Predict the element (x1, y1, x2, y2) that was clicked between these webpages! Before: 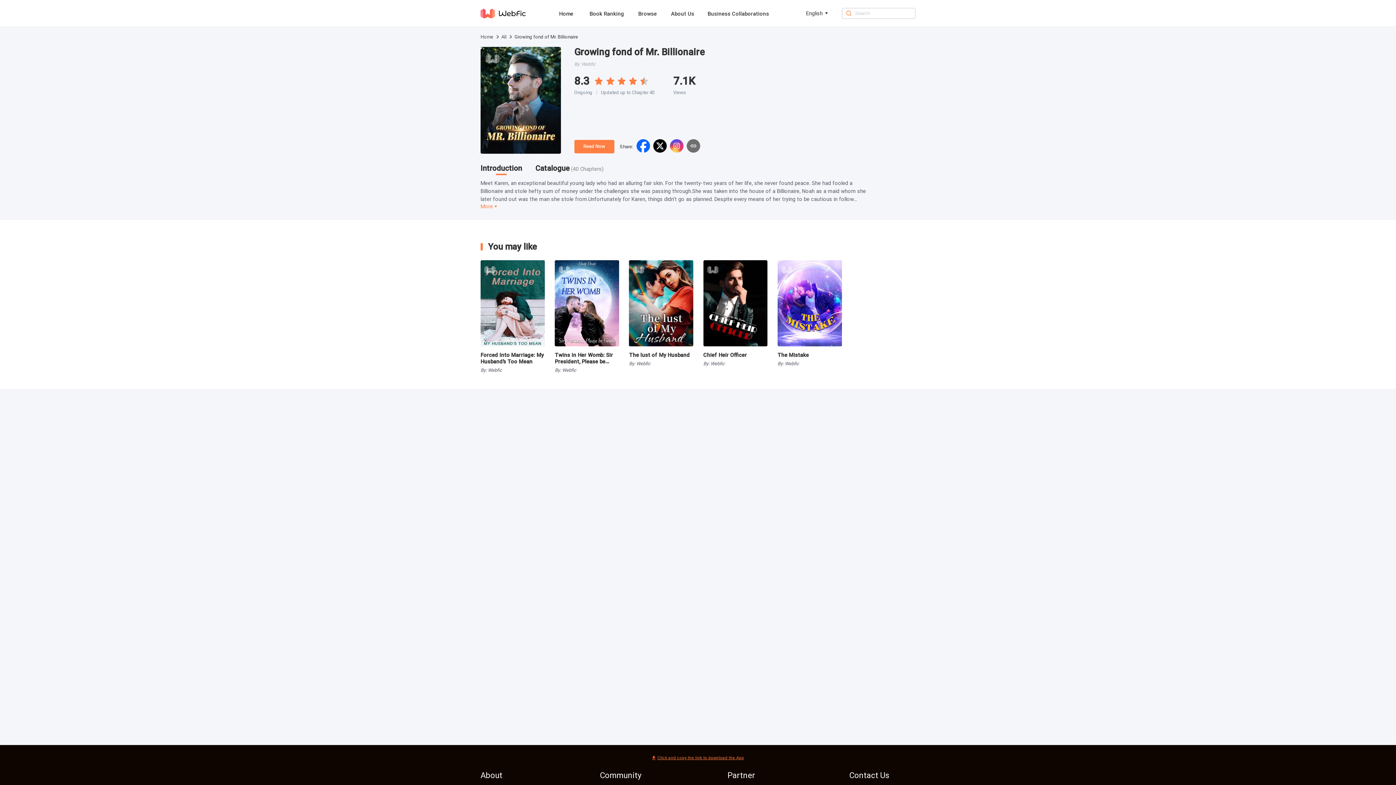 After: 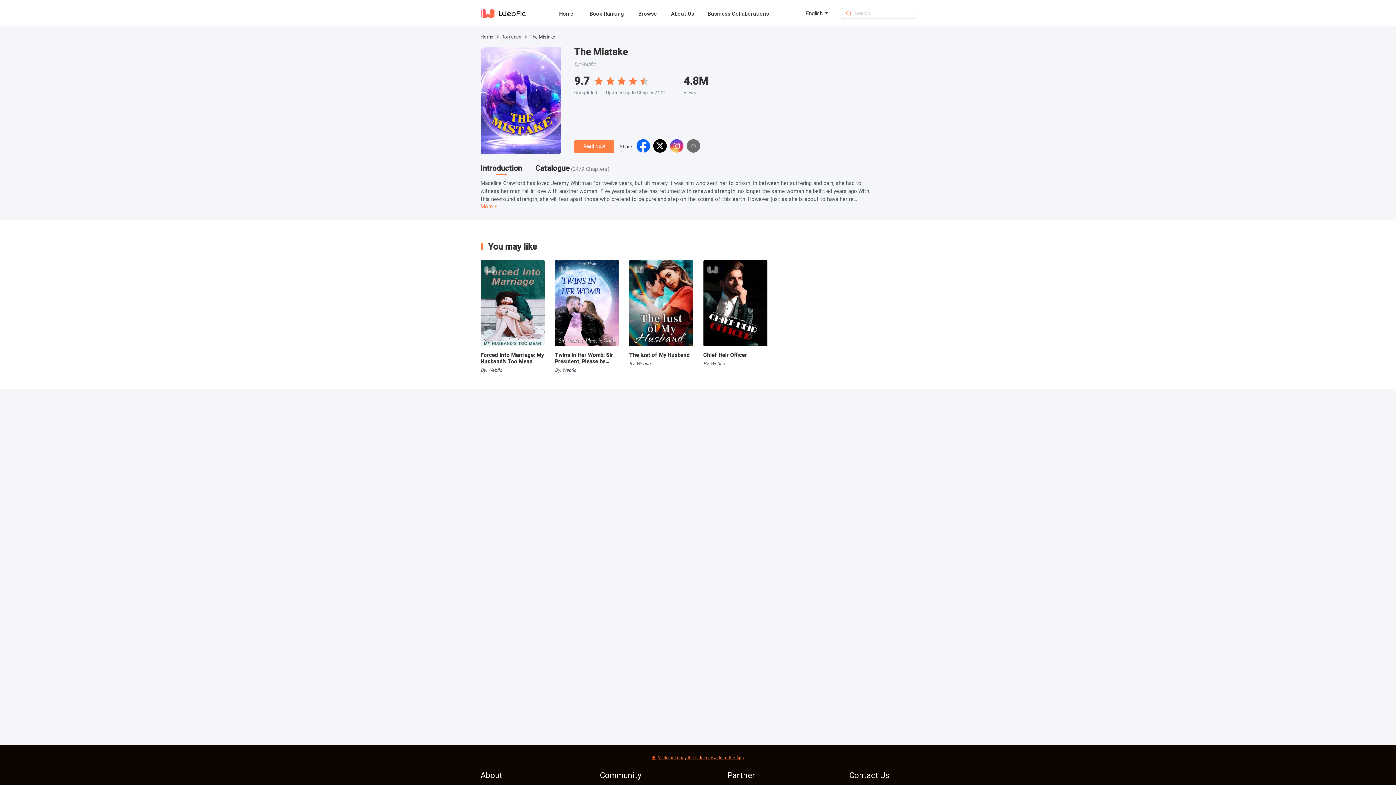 Action: bbox: (777, 351, 842, 358) label: The Mistake